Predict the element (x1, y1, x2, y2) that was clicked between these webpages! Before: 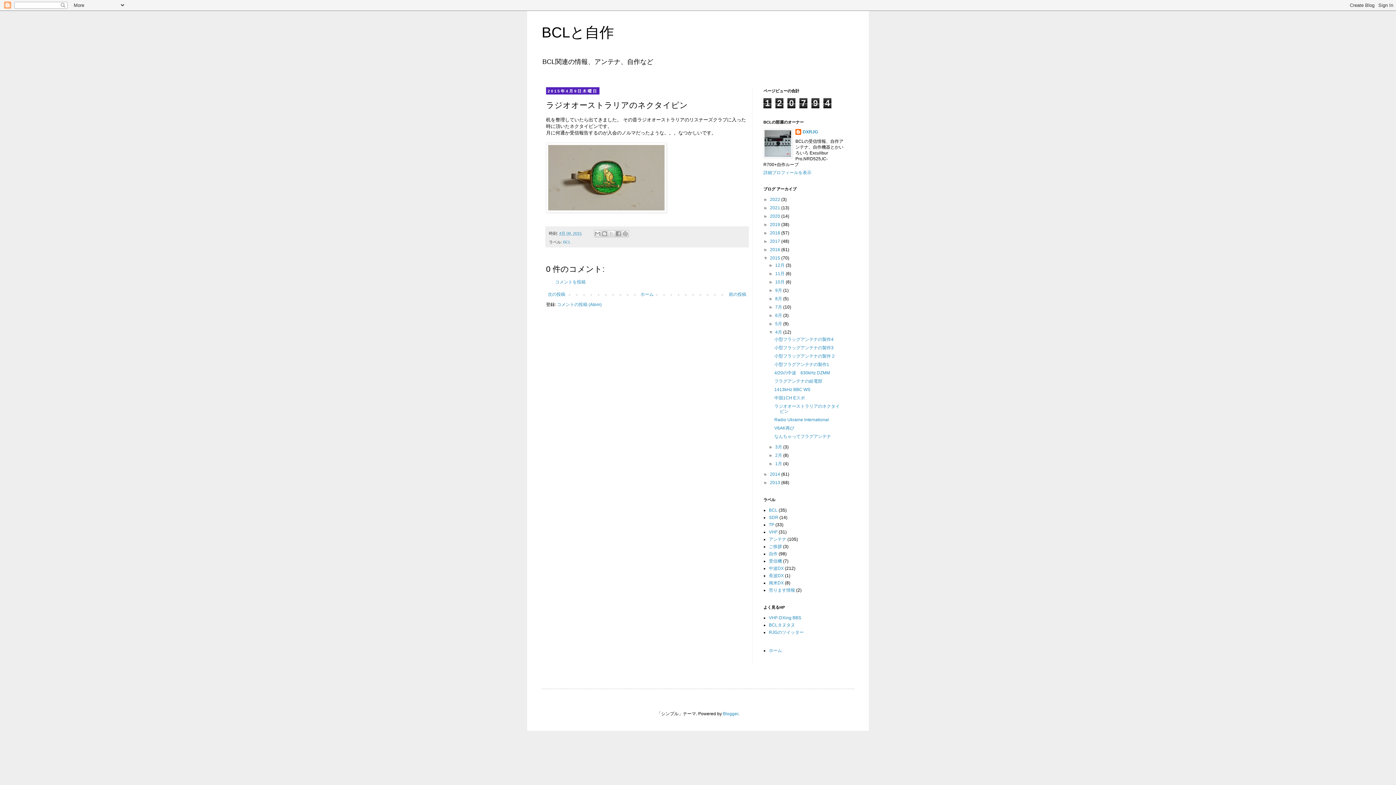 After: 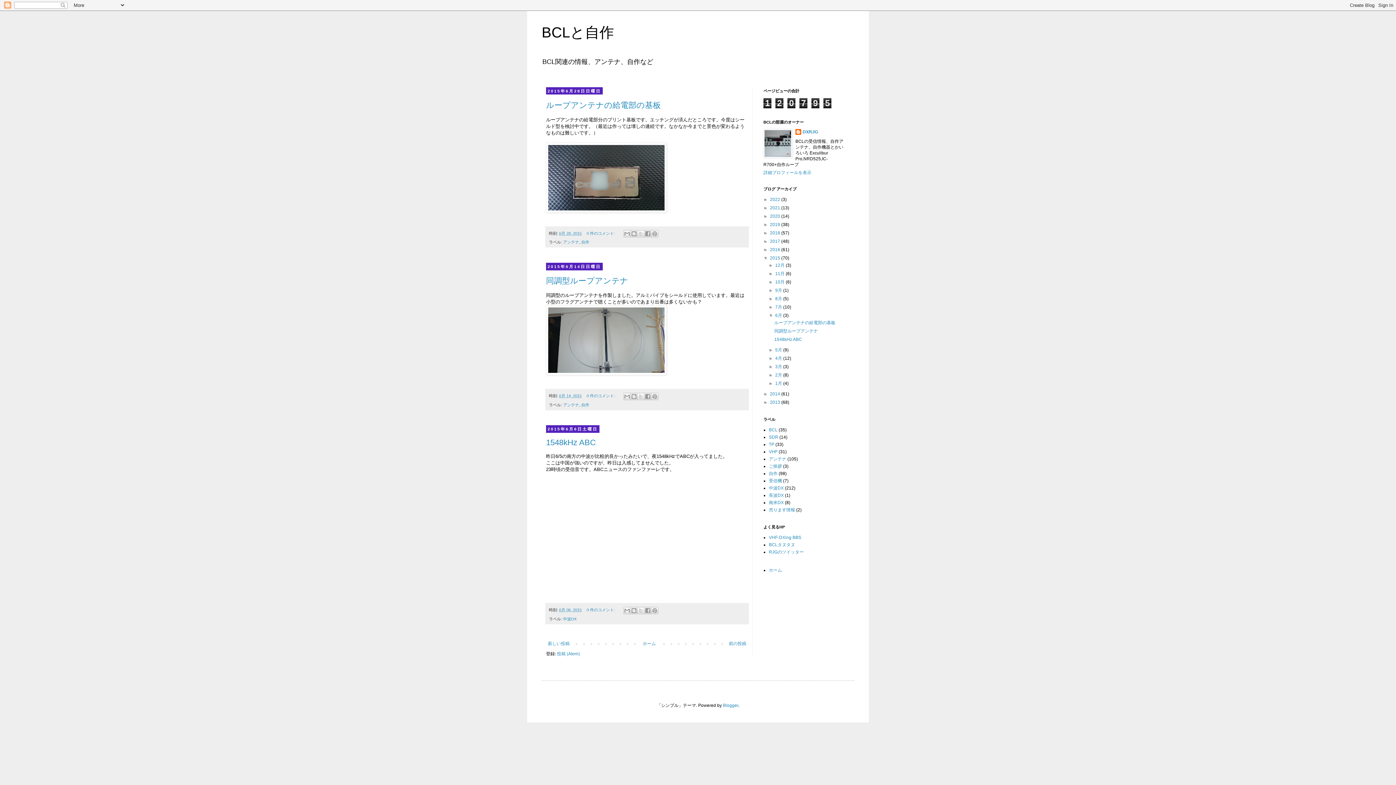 Action: bbox: (775, 313, 783, 318) label: 6月 